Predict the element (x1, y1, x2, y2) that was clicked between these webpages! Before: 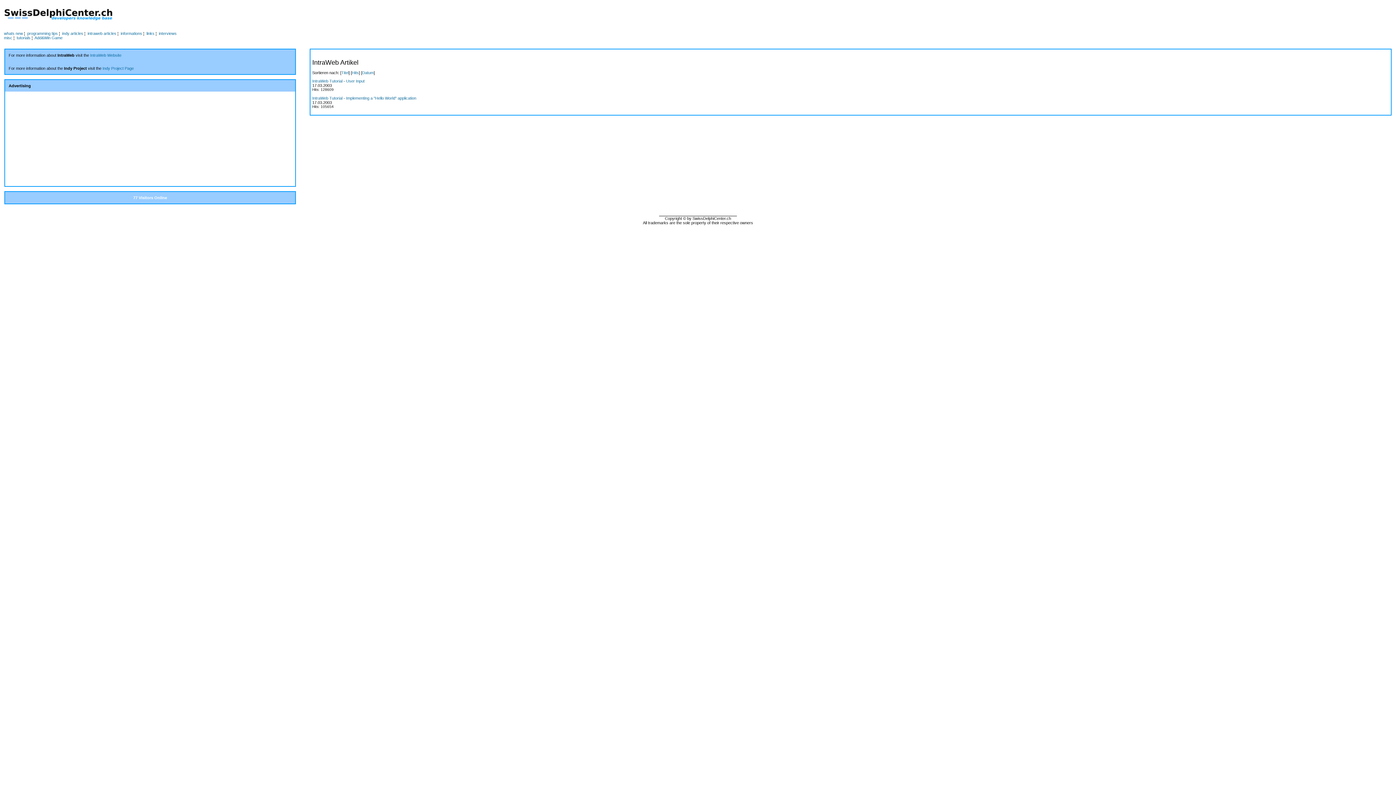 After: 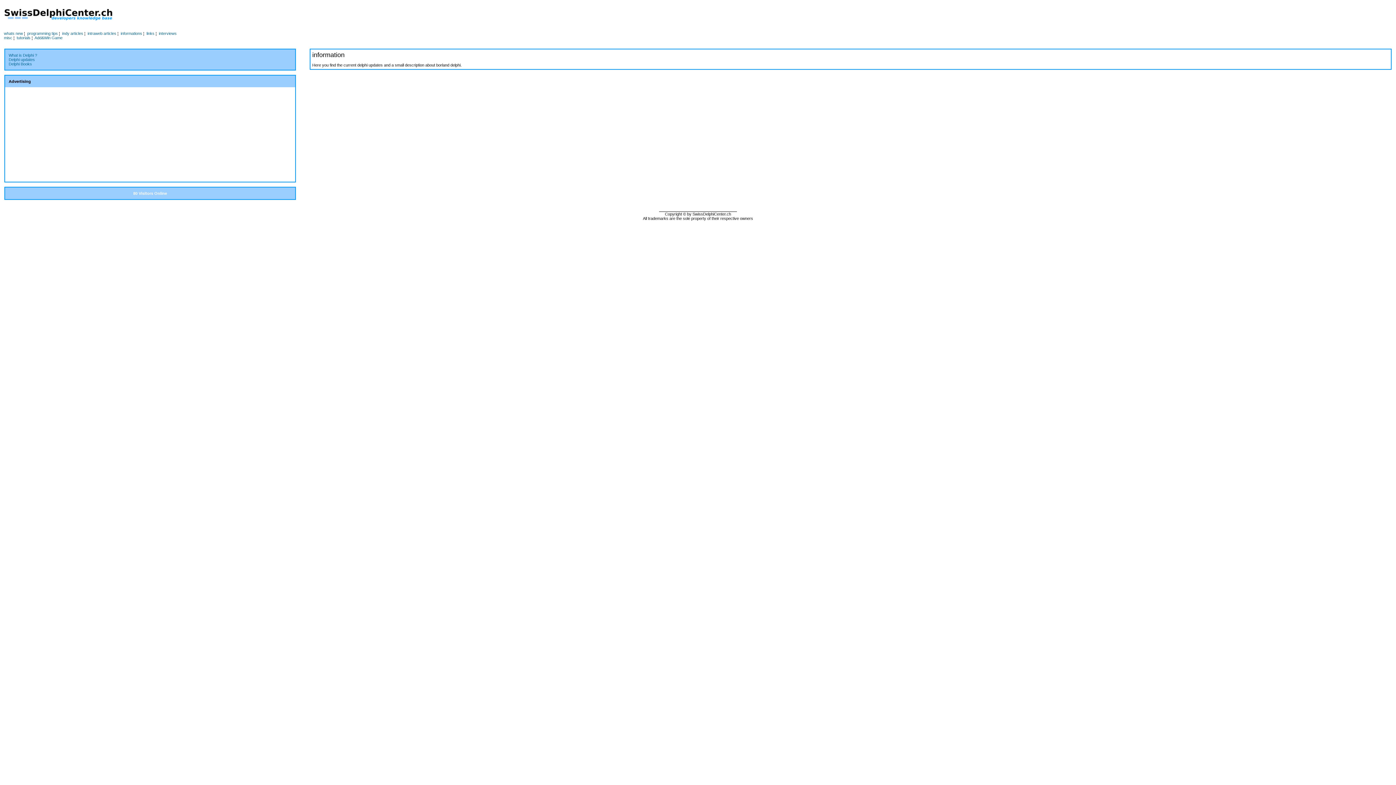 Action: bbox: (120, 31, 142, 35) label: informations